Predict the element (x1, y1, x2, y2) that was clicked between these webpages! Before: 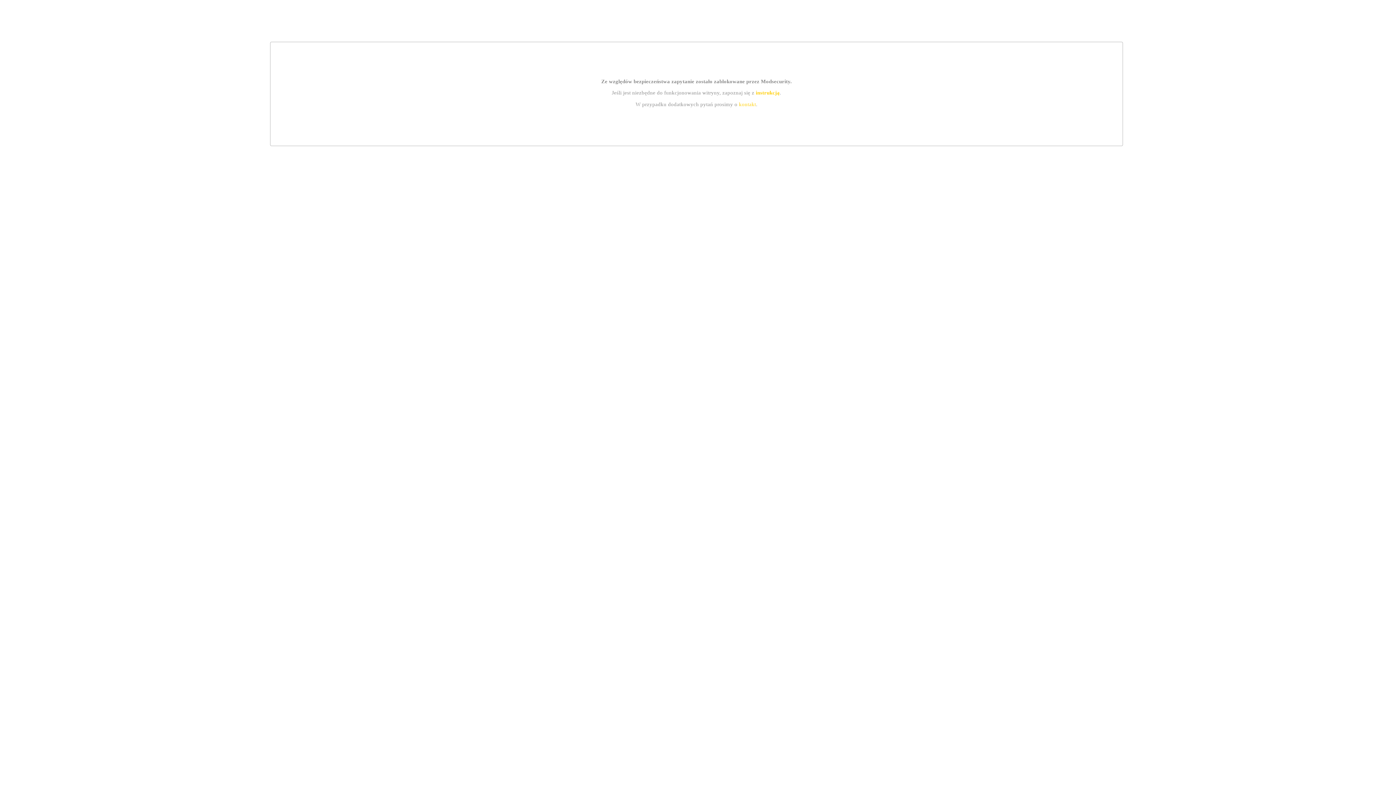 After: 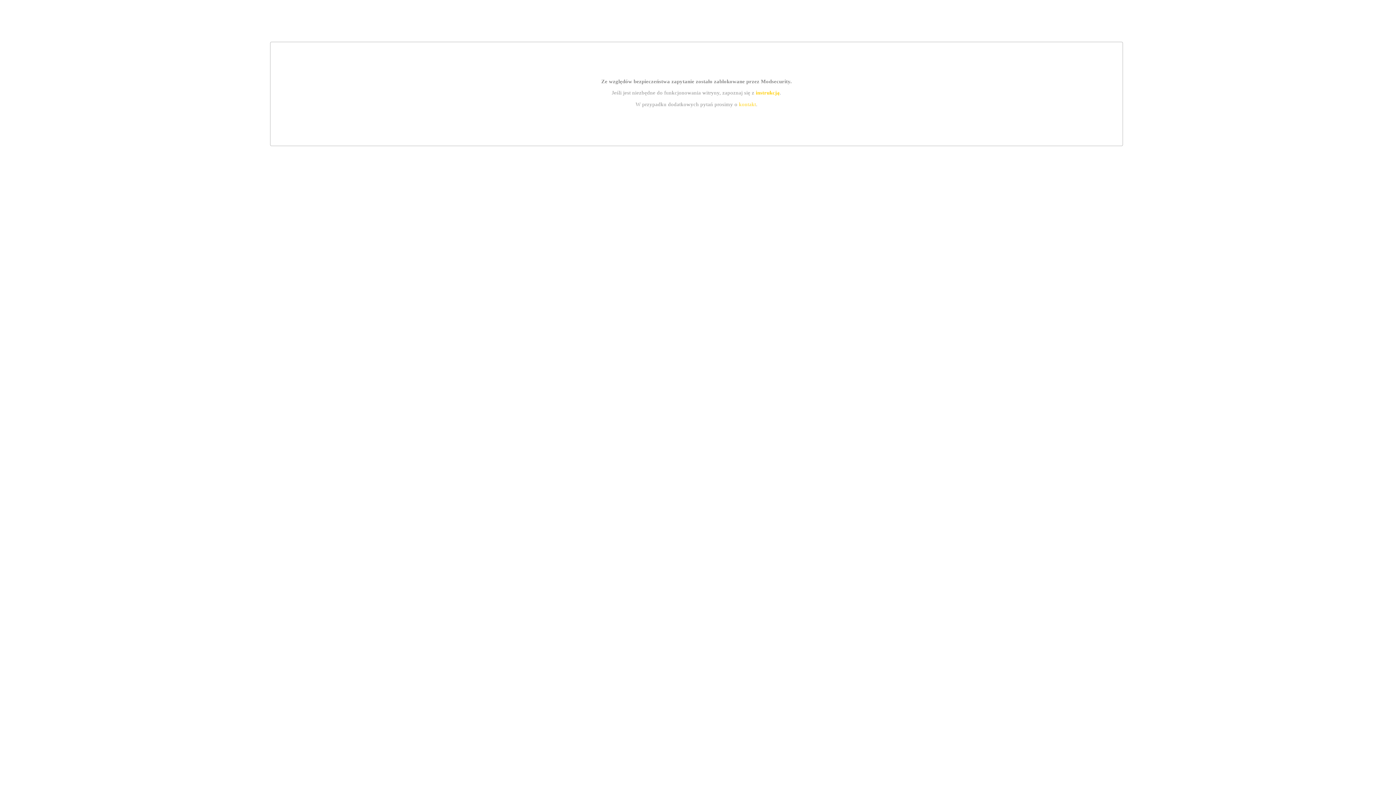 Action: bbox: (739, 101, 756, 107) label: kontakt